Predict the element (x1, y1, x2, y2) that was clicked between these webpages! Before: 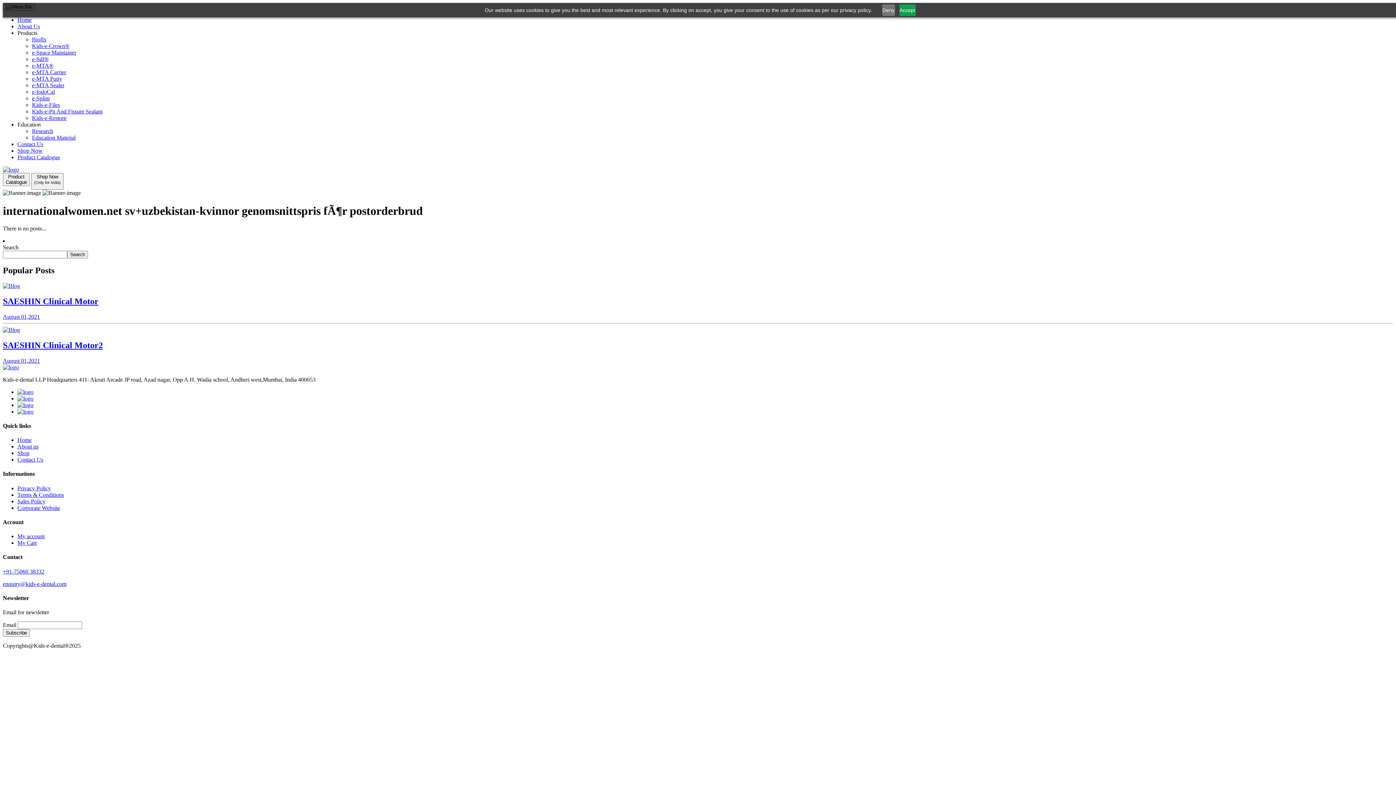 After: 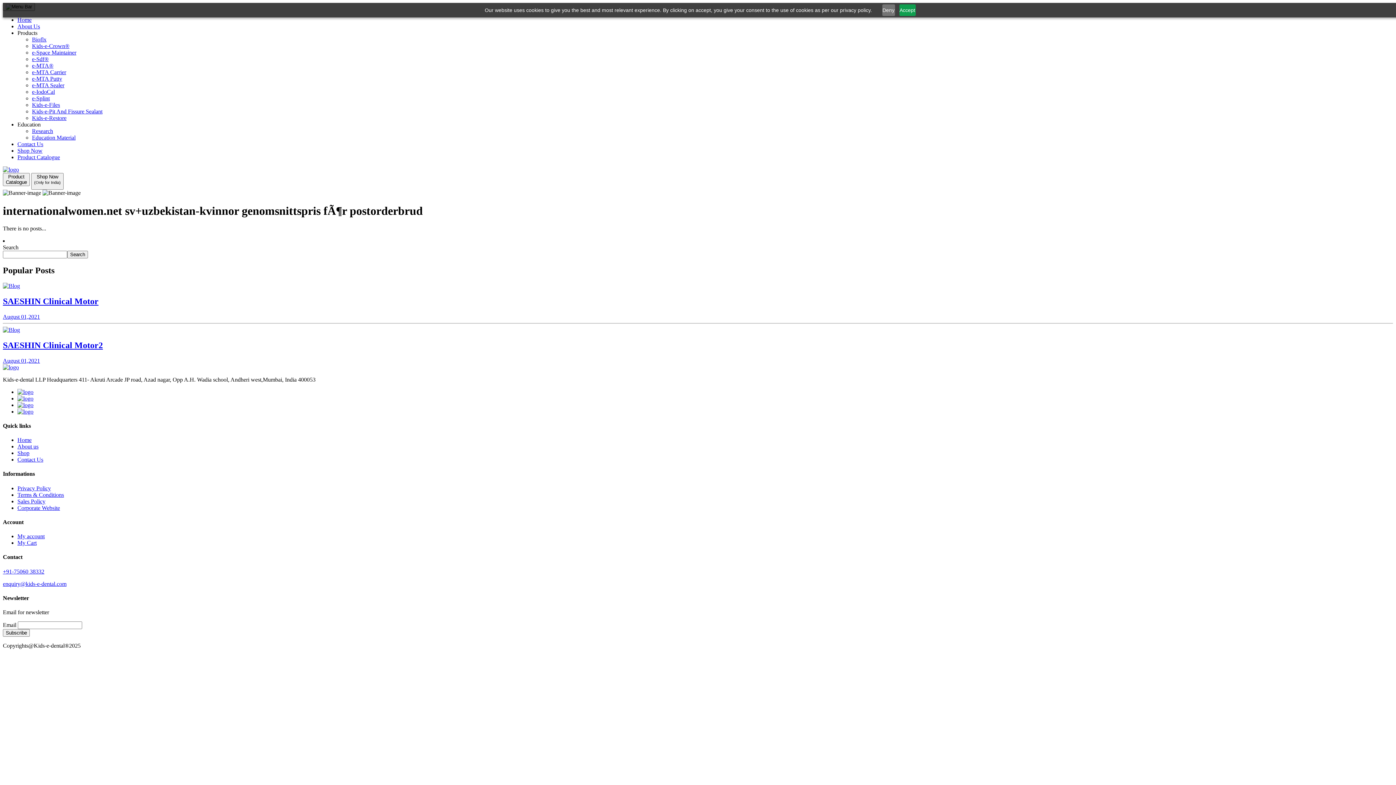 Action: label: +91-75060 38332 bbox: (2, 568, 44, 574)